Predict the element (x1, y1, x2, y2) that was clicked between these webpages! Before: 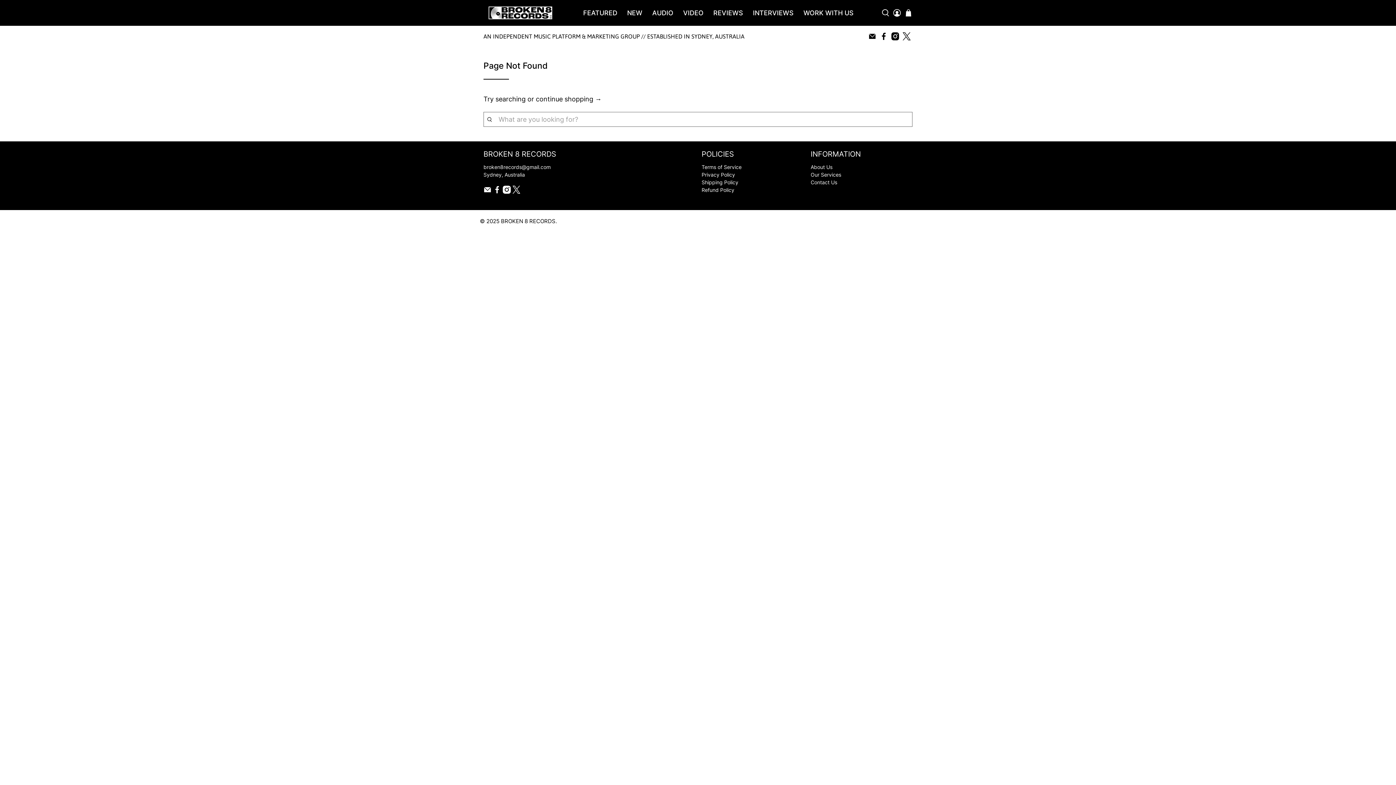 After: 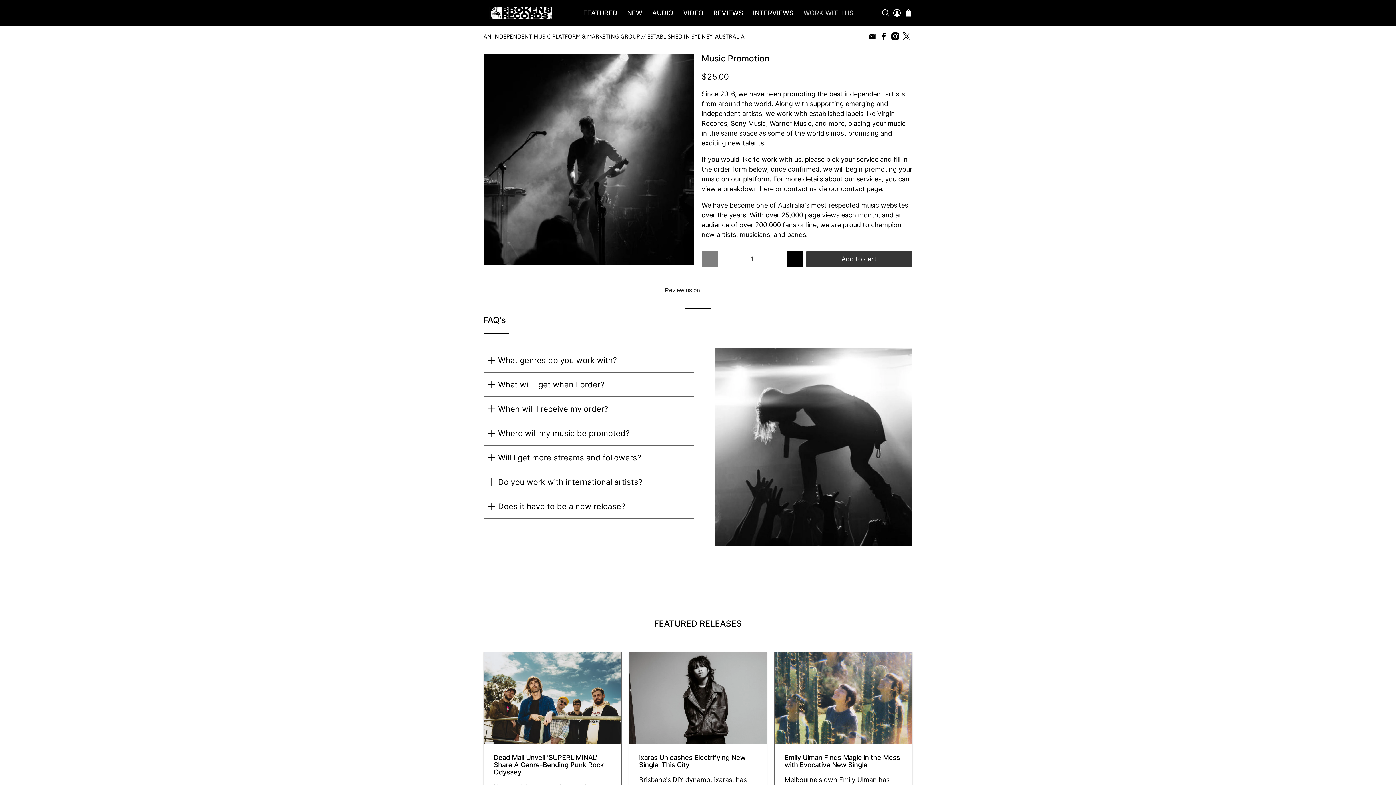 Action: label: Our Services bbox: (810, 171, 841, 177)